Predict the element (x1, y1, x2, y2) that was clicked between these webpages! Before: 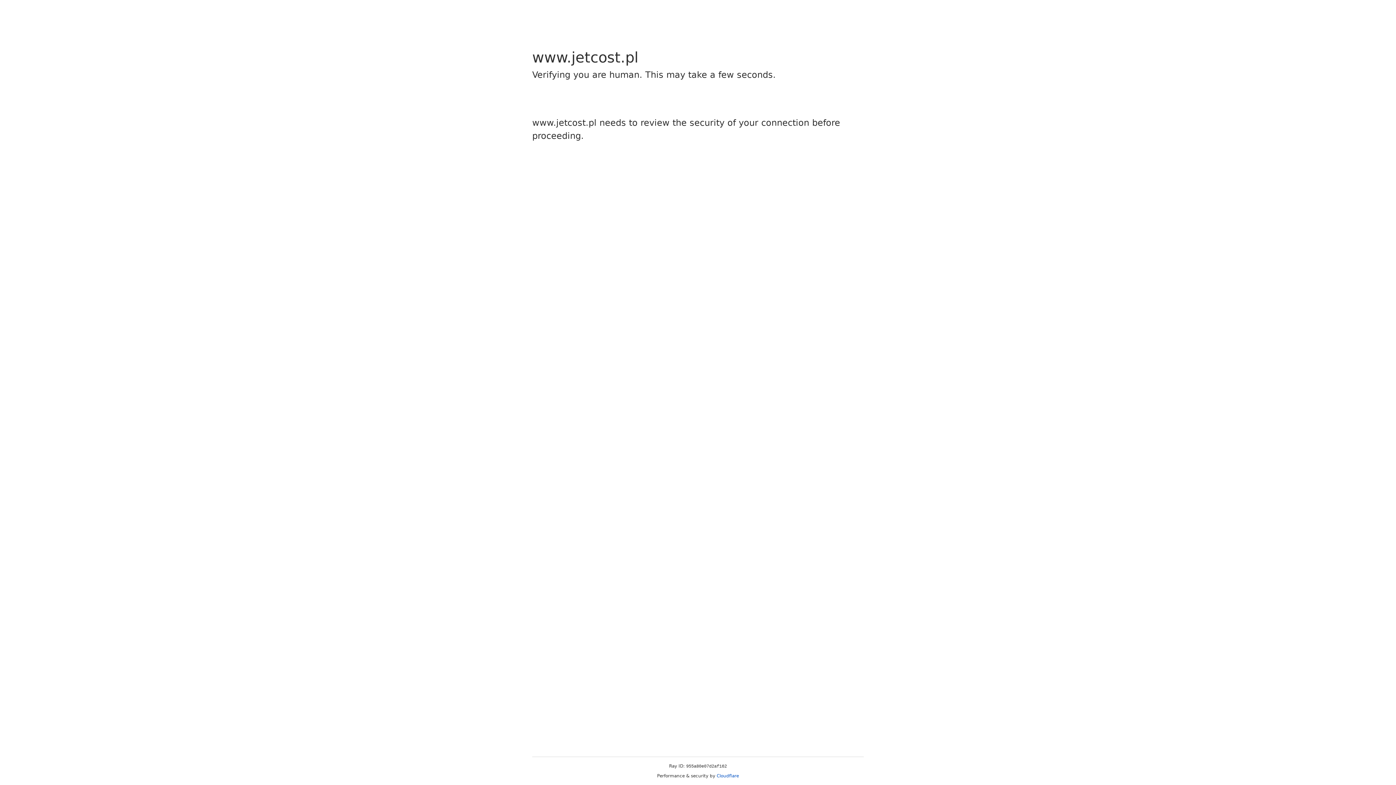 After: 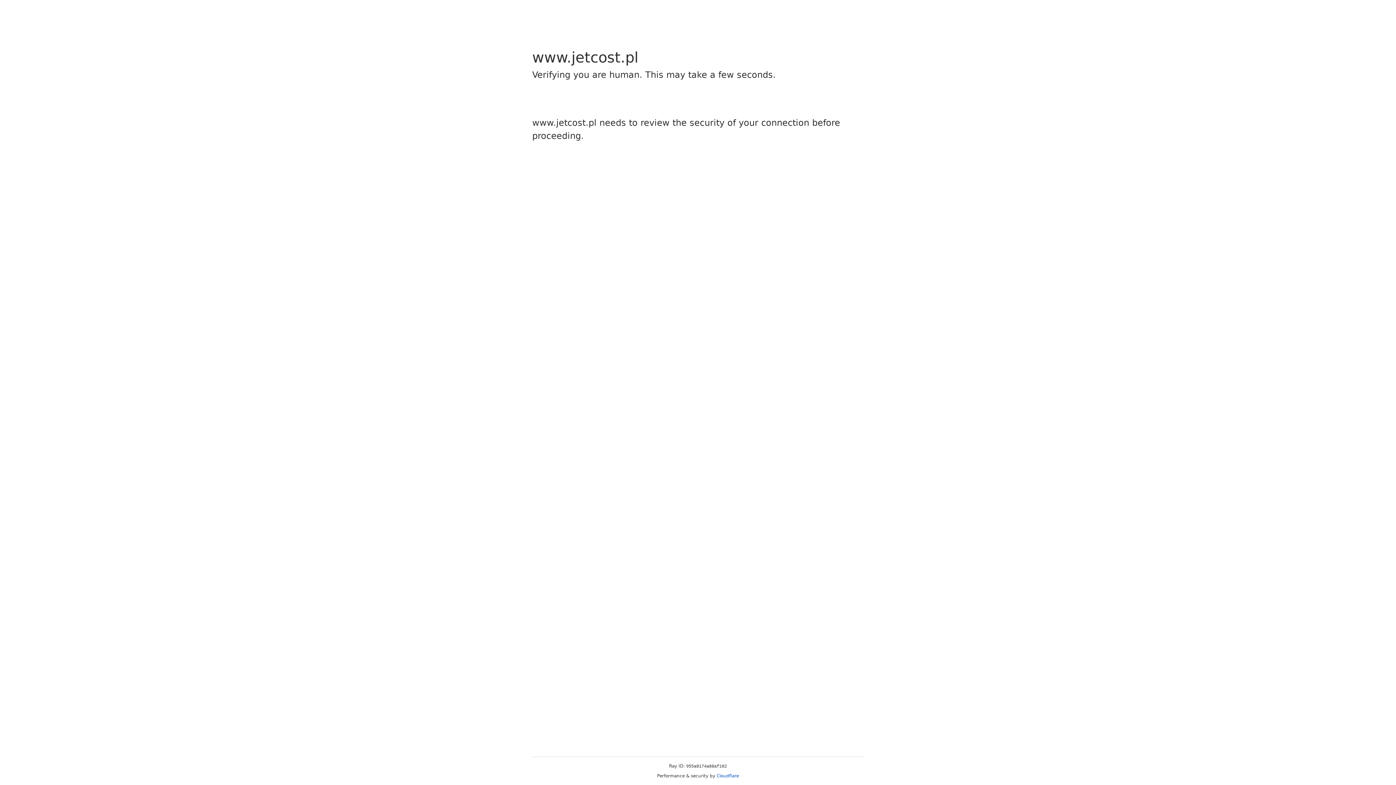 Action: label: Cloudflare bbox: (716, 773, 739, 778)